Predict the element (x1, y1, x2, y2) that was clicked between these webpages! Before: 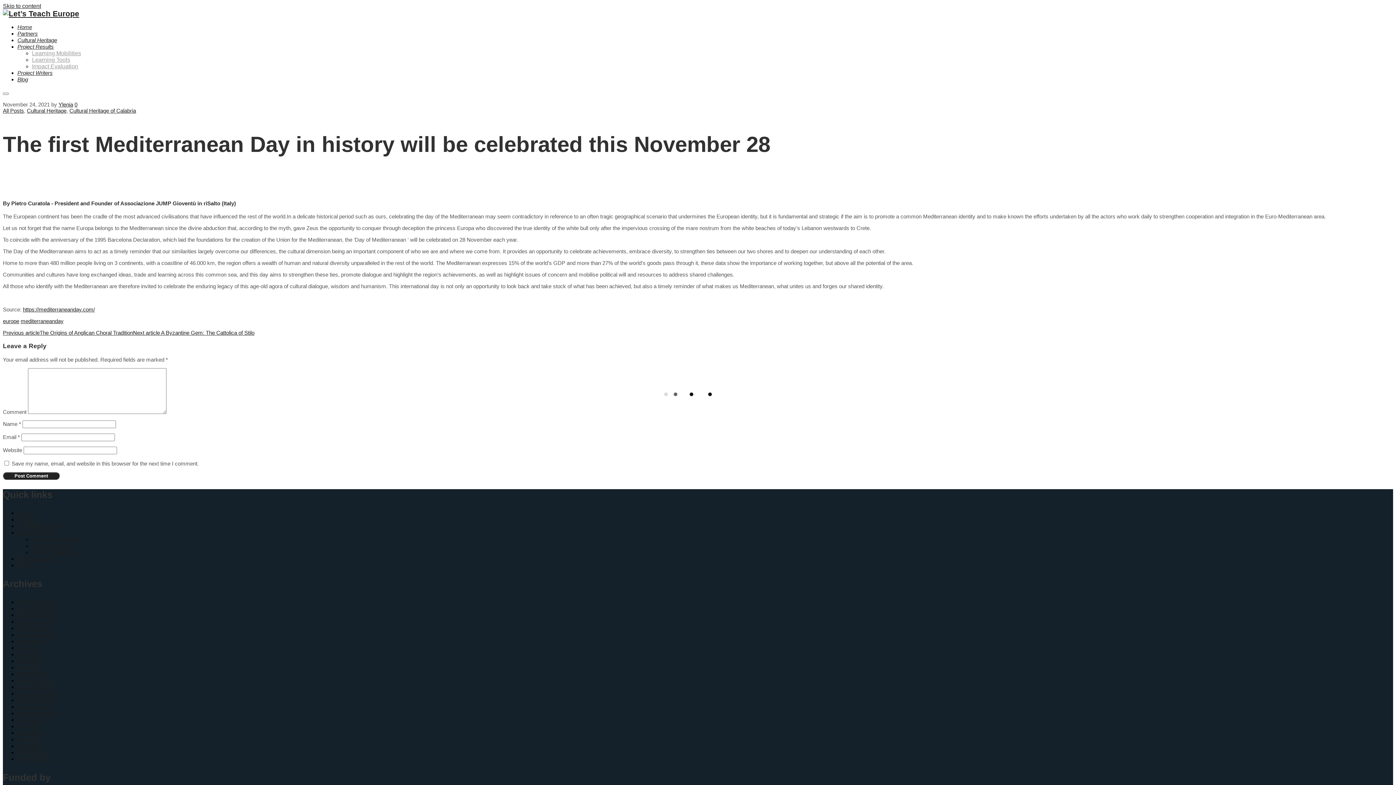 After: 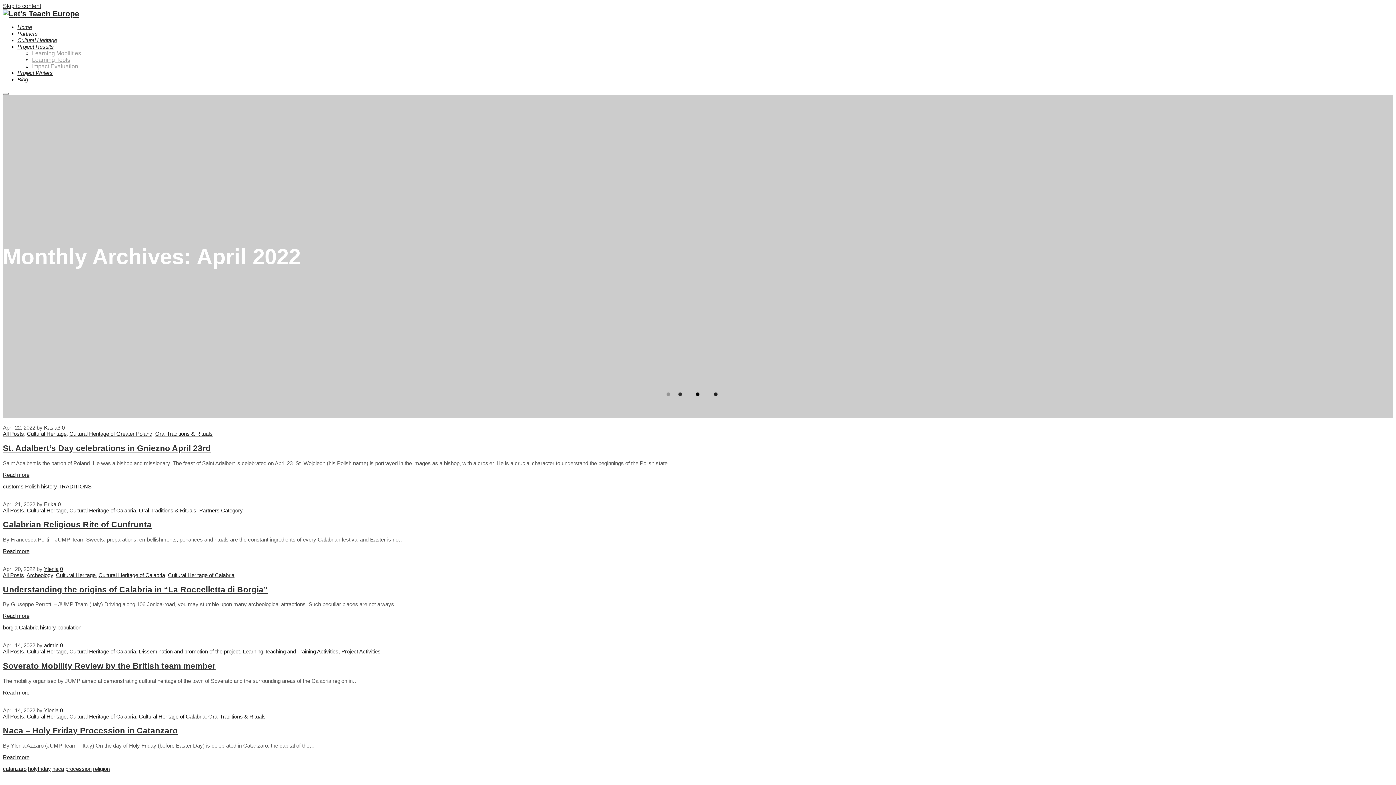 Action: bbox: (17, 664, 44, 670) label: April 2022